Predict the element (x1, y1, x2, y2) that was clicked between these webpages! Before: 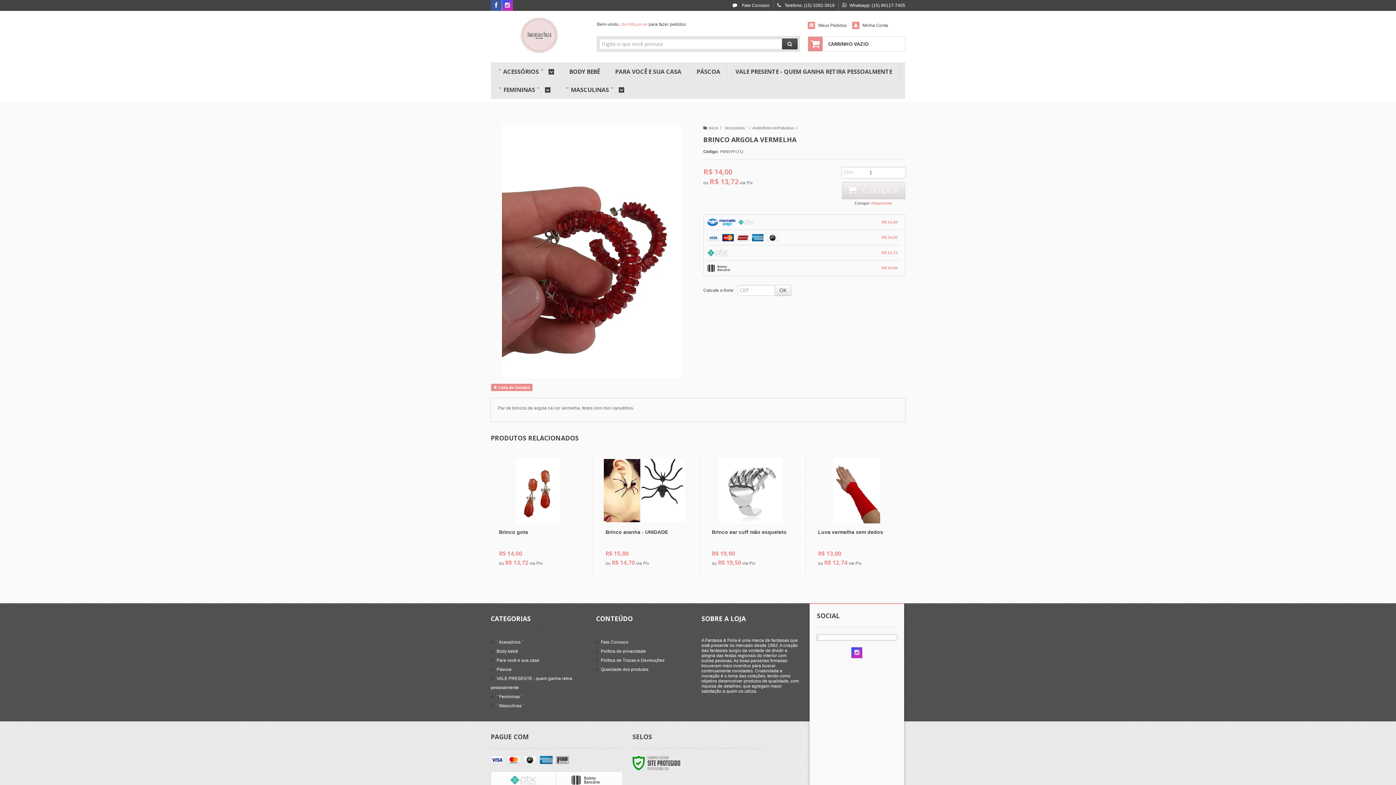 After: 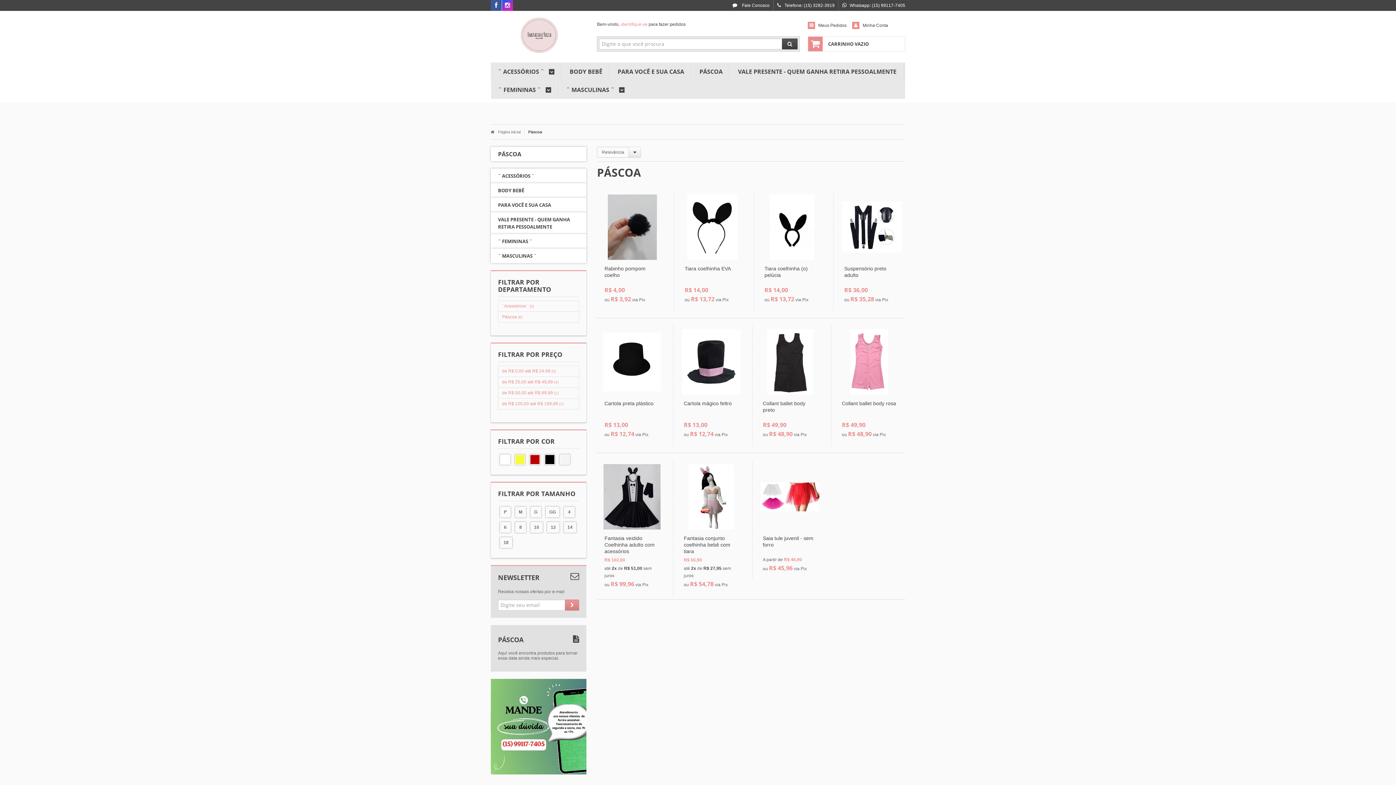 Action: bbox: (696, 62, 720, 80) label: PÁSCOA